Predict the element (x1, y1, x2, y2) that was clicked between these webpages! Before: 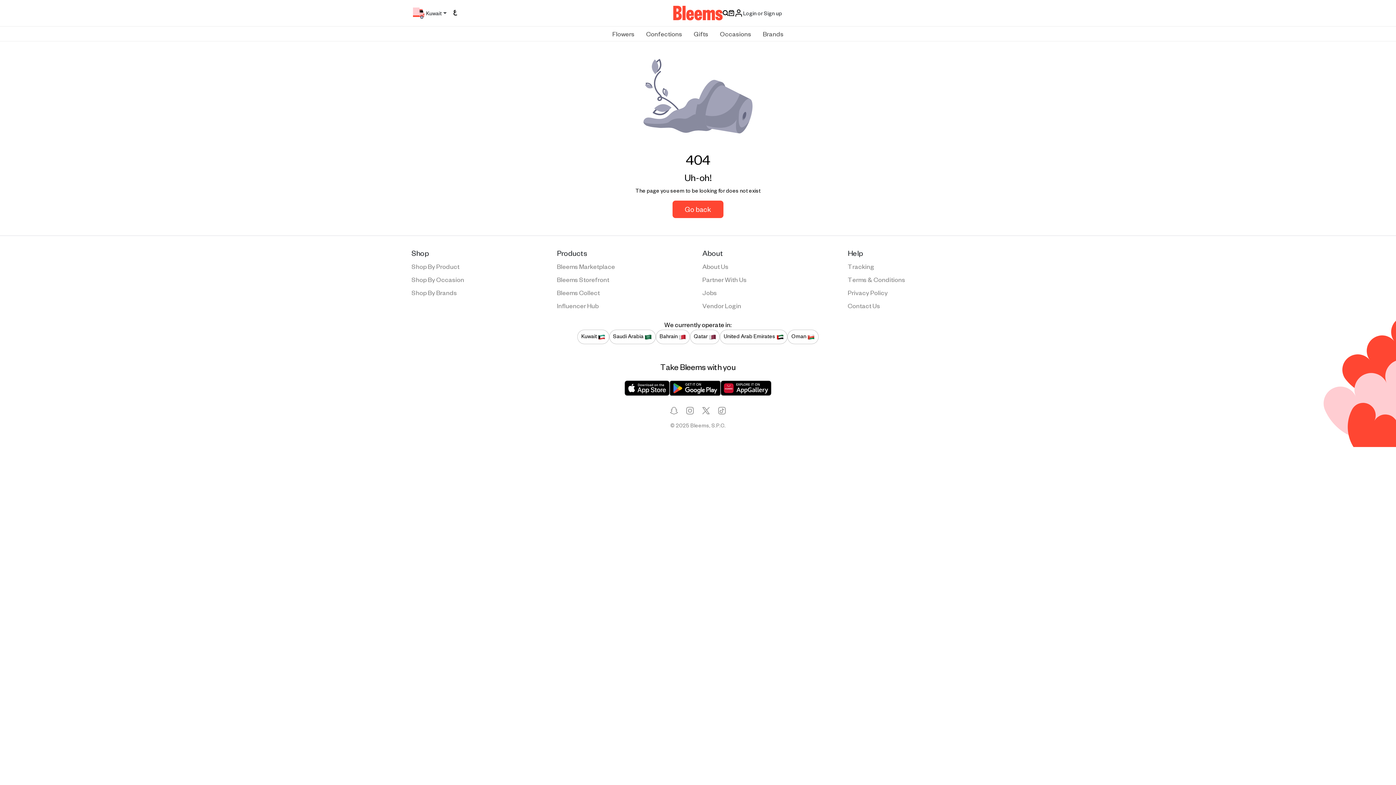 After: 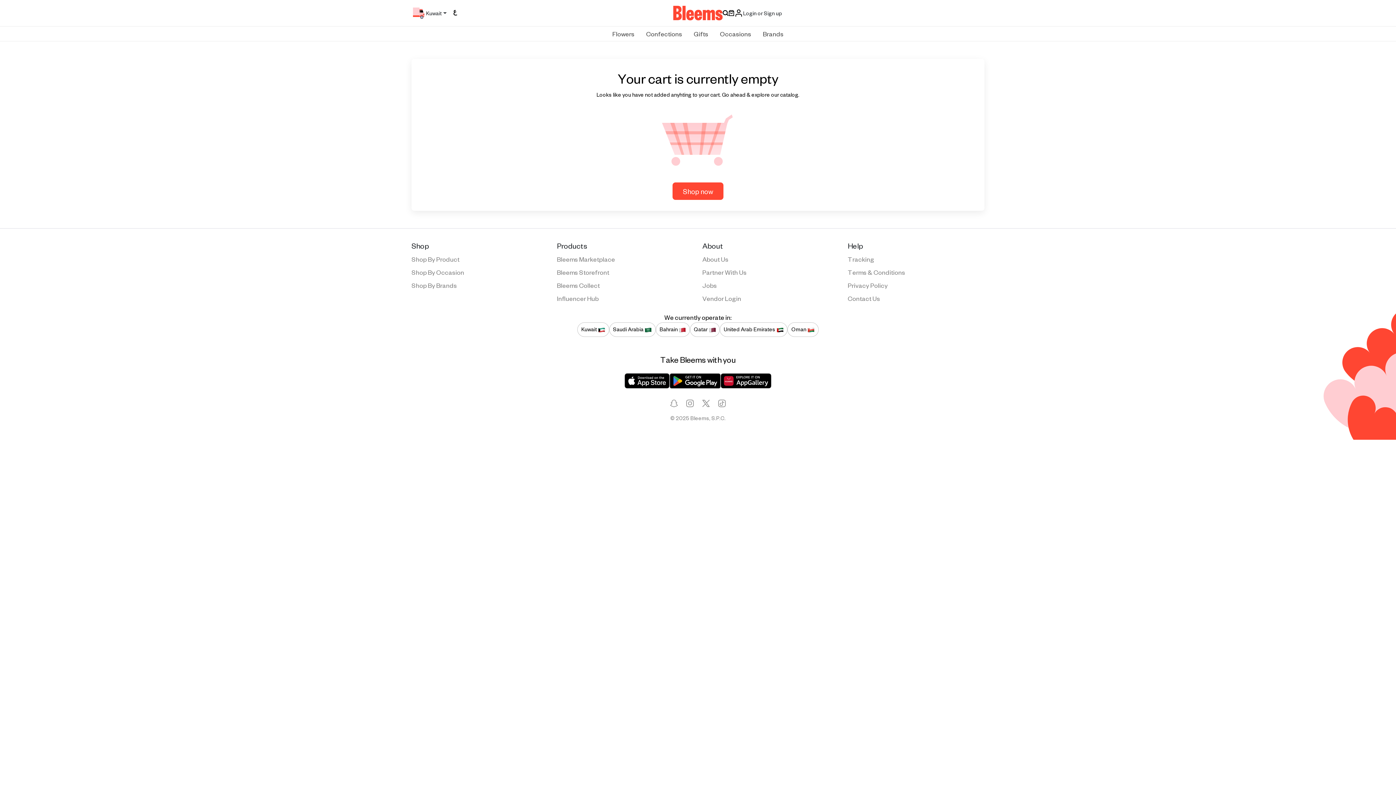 Action: bbox: (728, 8, 734, 17)